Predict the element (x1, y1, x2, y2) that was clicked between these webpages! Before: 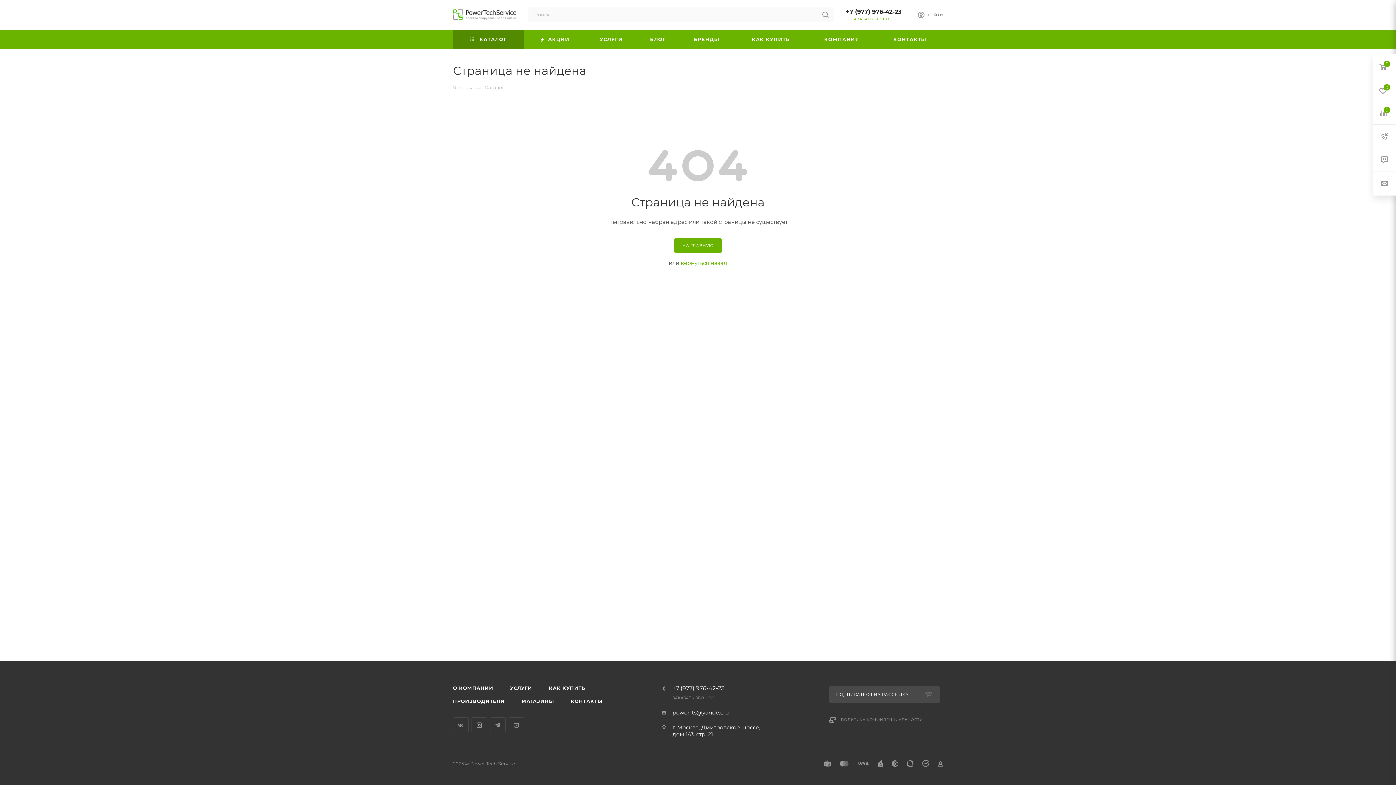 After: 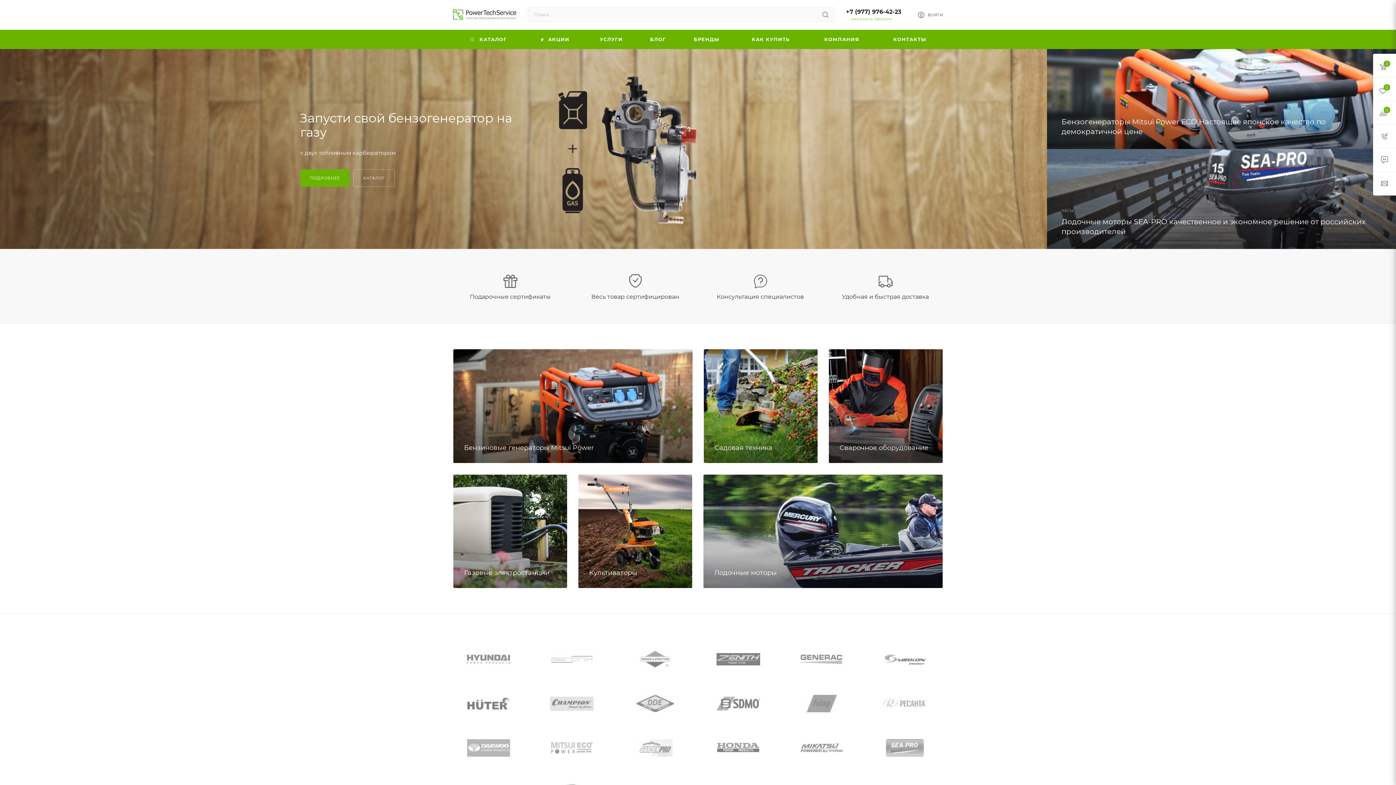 Action: bbox: (674, 238, 721, 253) label: НА ГЛАВНУЮ